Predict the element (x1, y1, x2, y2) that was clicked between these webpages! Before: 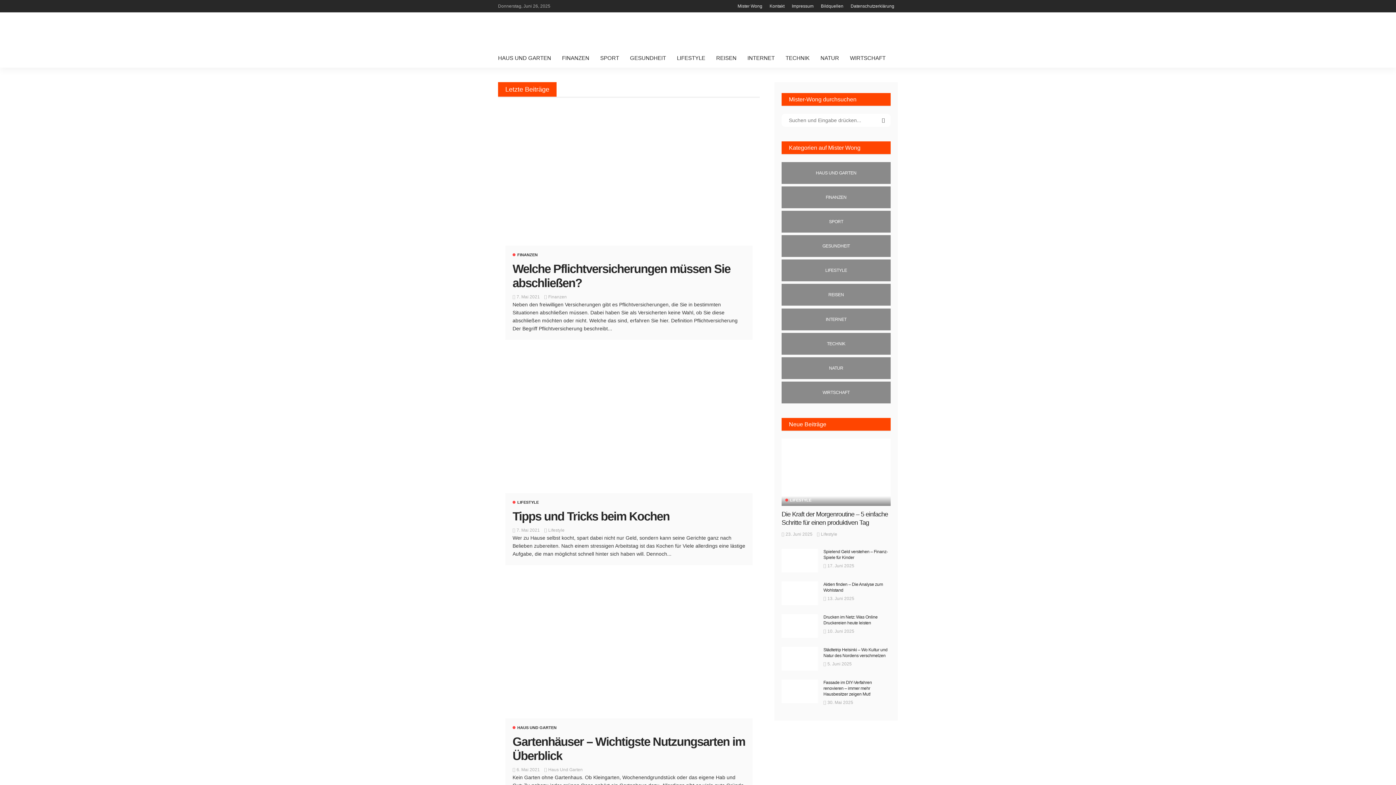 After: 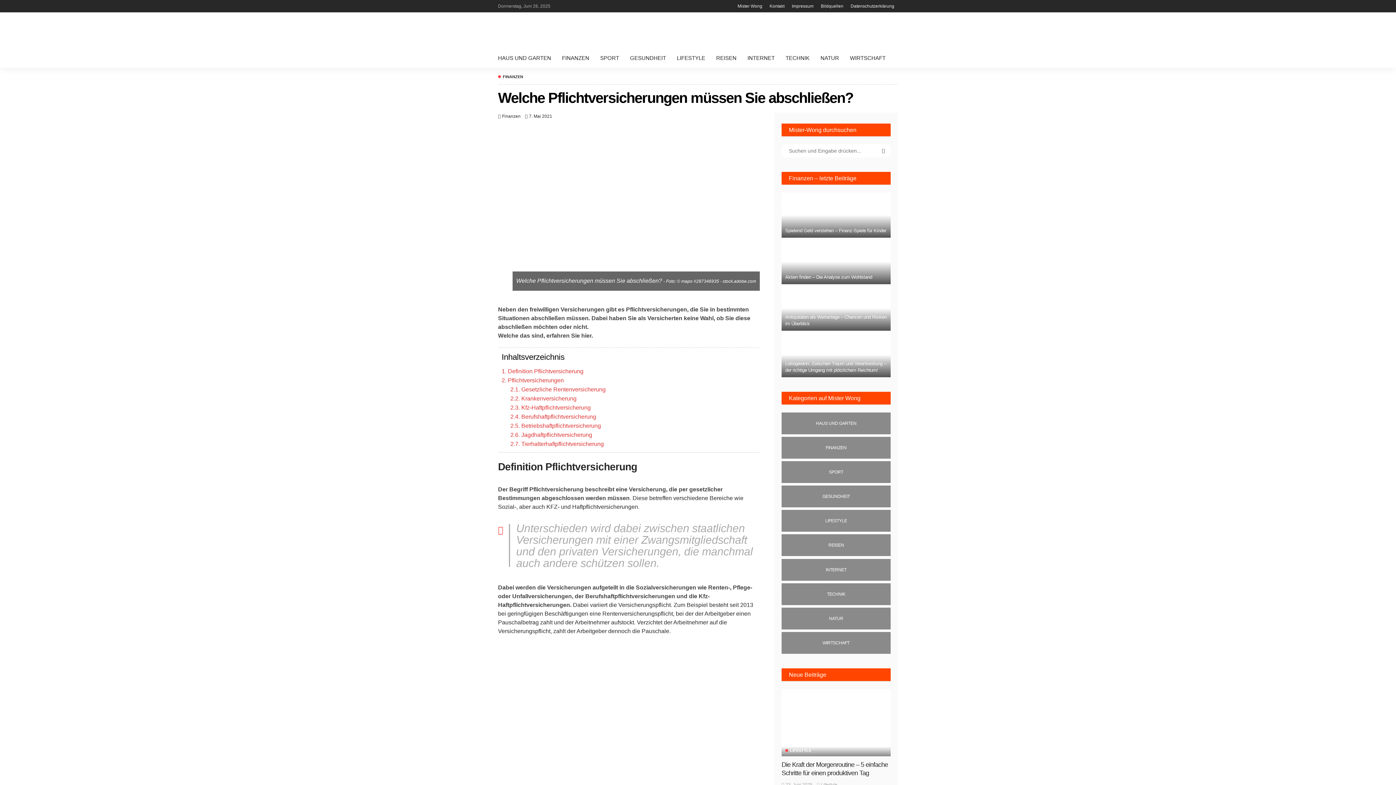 Action: bbox: (498, 106, 760, 274)